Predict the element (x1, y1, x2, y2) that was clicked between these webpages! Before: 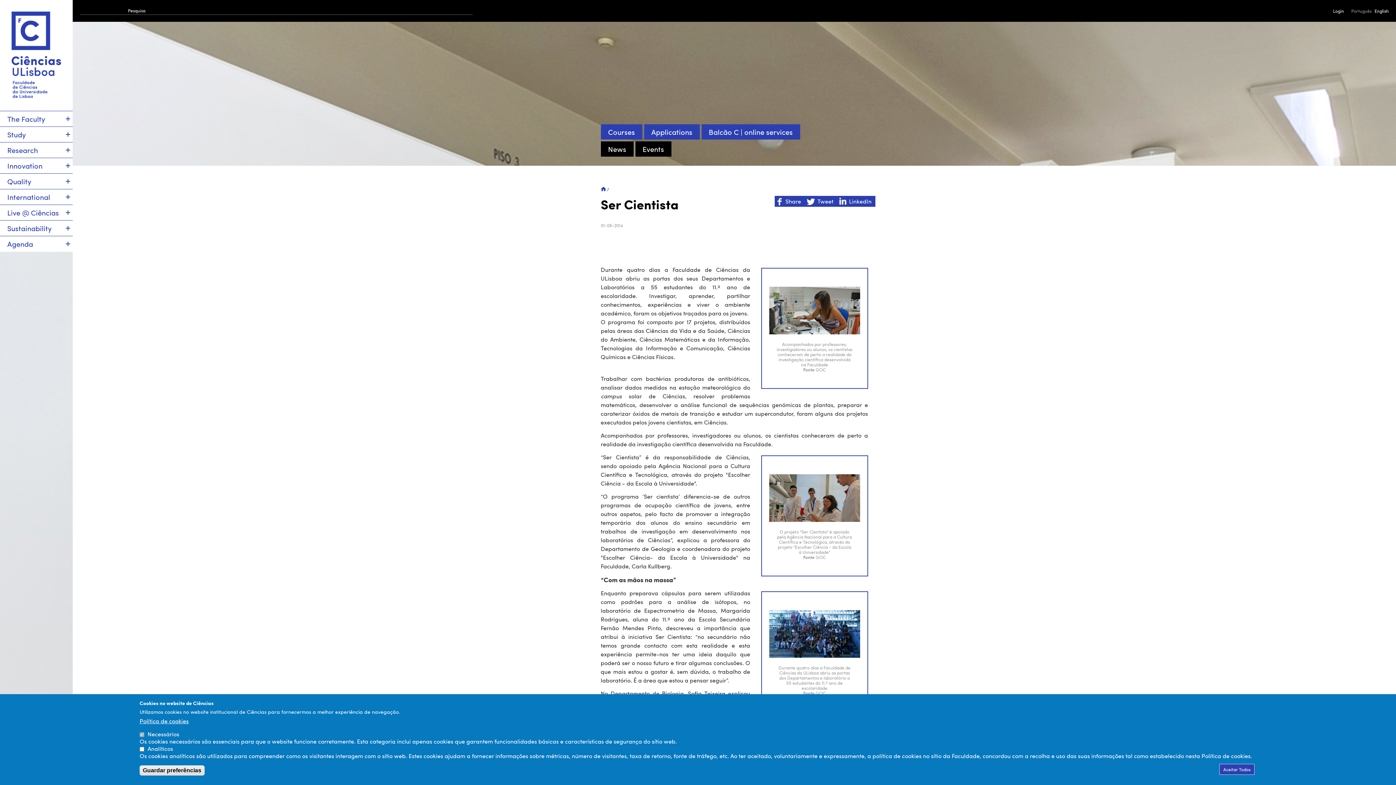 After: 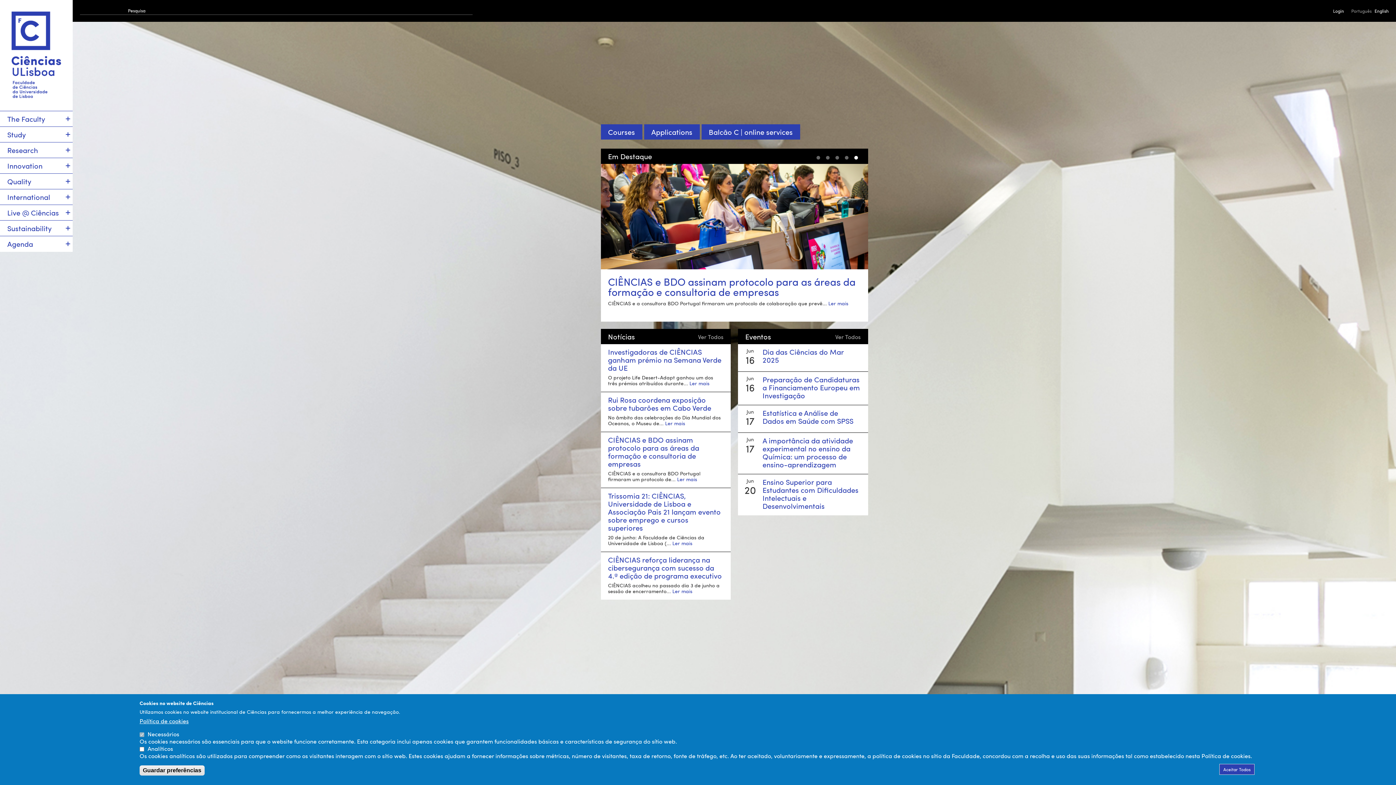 Action: bbox: (0, 0, 72, 110)